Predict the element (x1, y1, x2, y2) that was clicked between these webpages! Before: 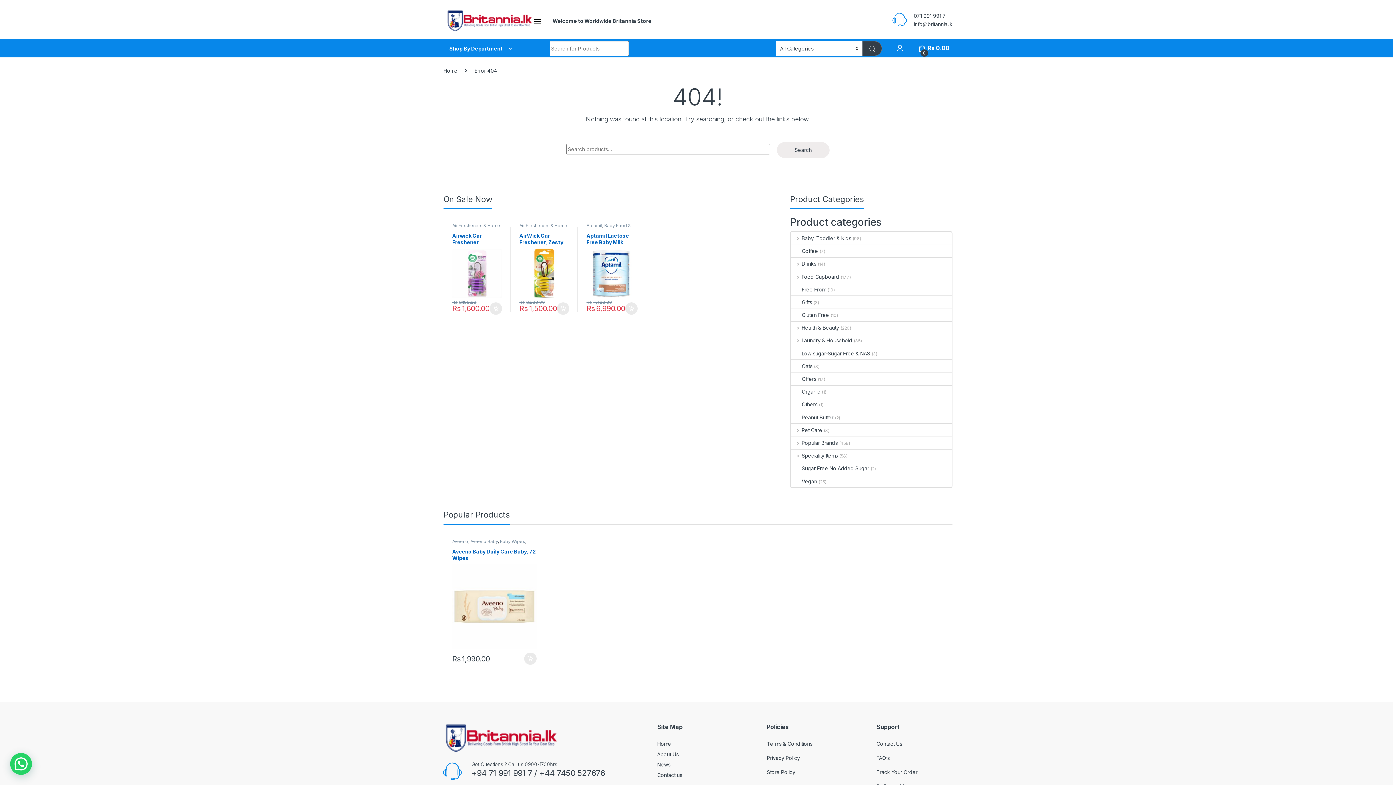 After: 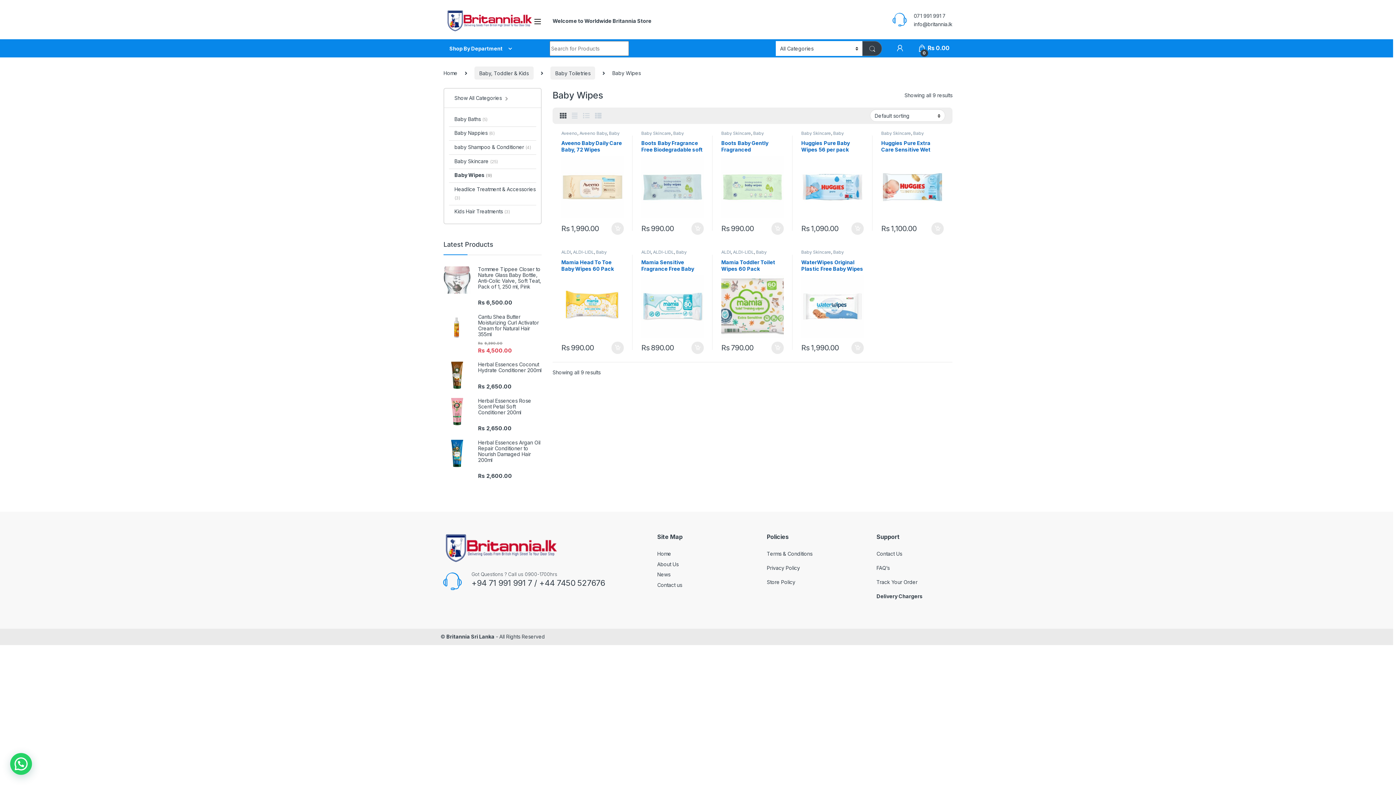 Action: bbox: (500, 538, 525, 544) label: Baby Wipes